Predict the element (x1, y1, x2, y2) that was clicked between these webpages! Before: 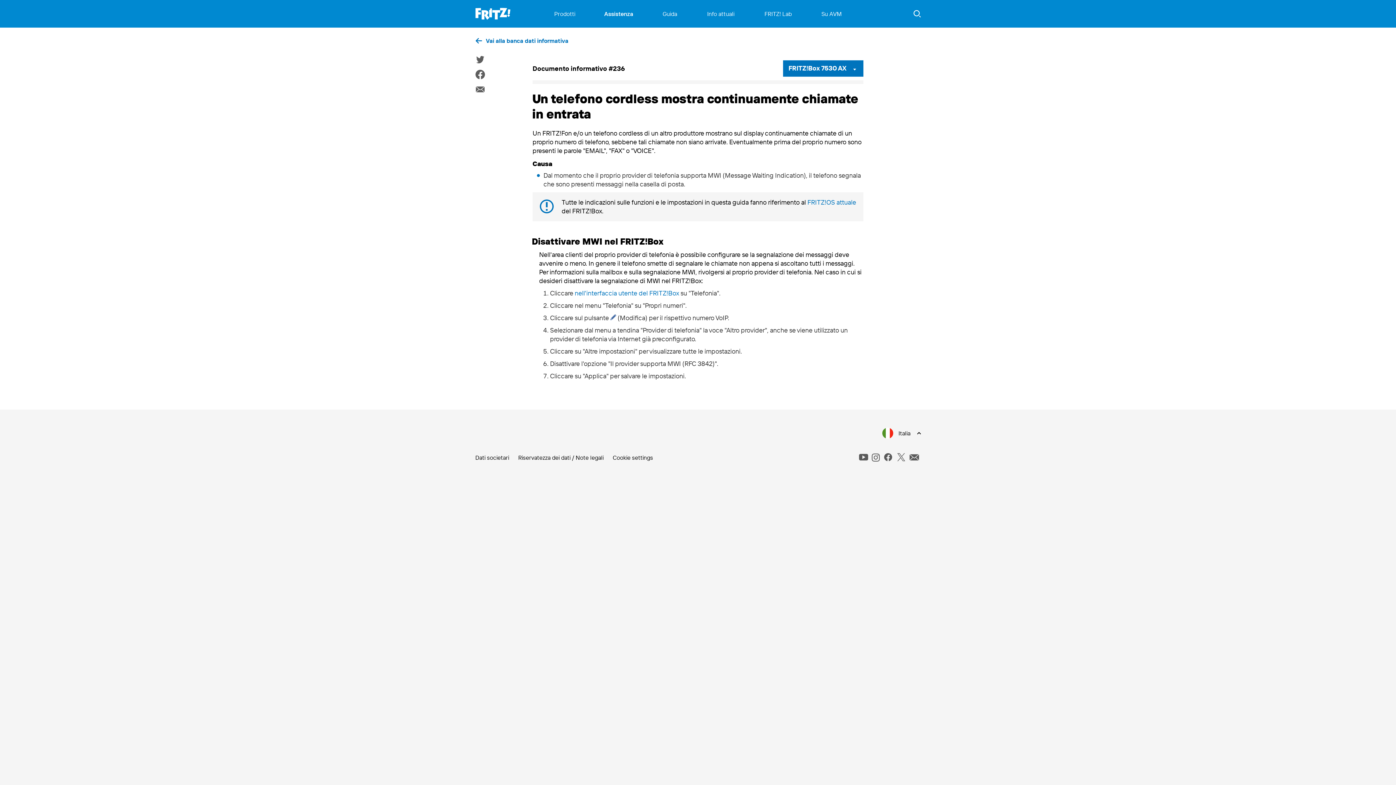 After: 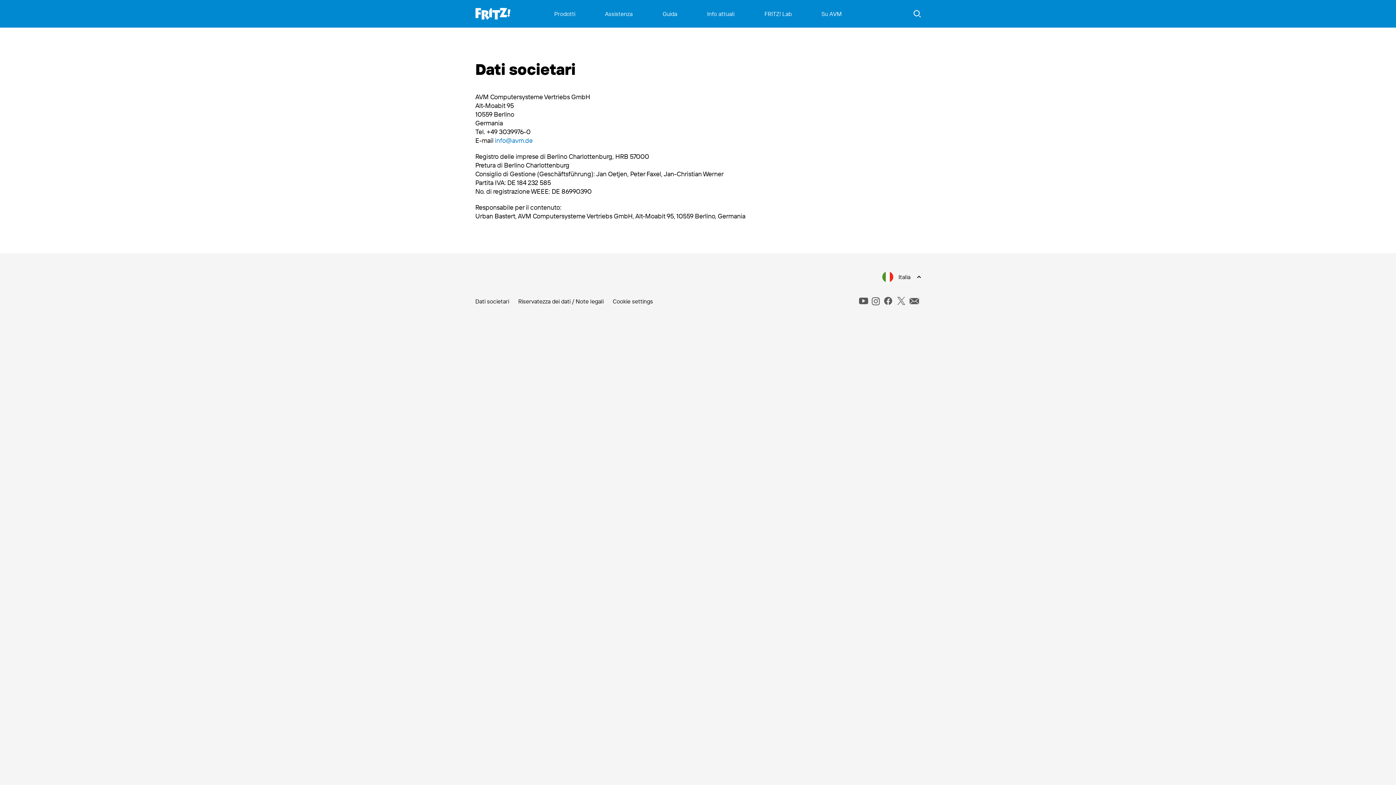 Action: label: Dati societari bbox: (475, 454, 509, 461)